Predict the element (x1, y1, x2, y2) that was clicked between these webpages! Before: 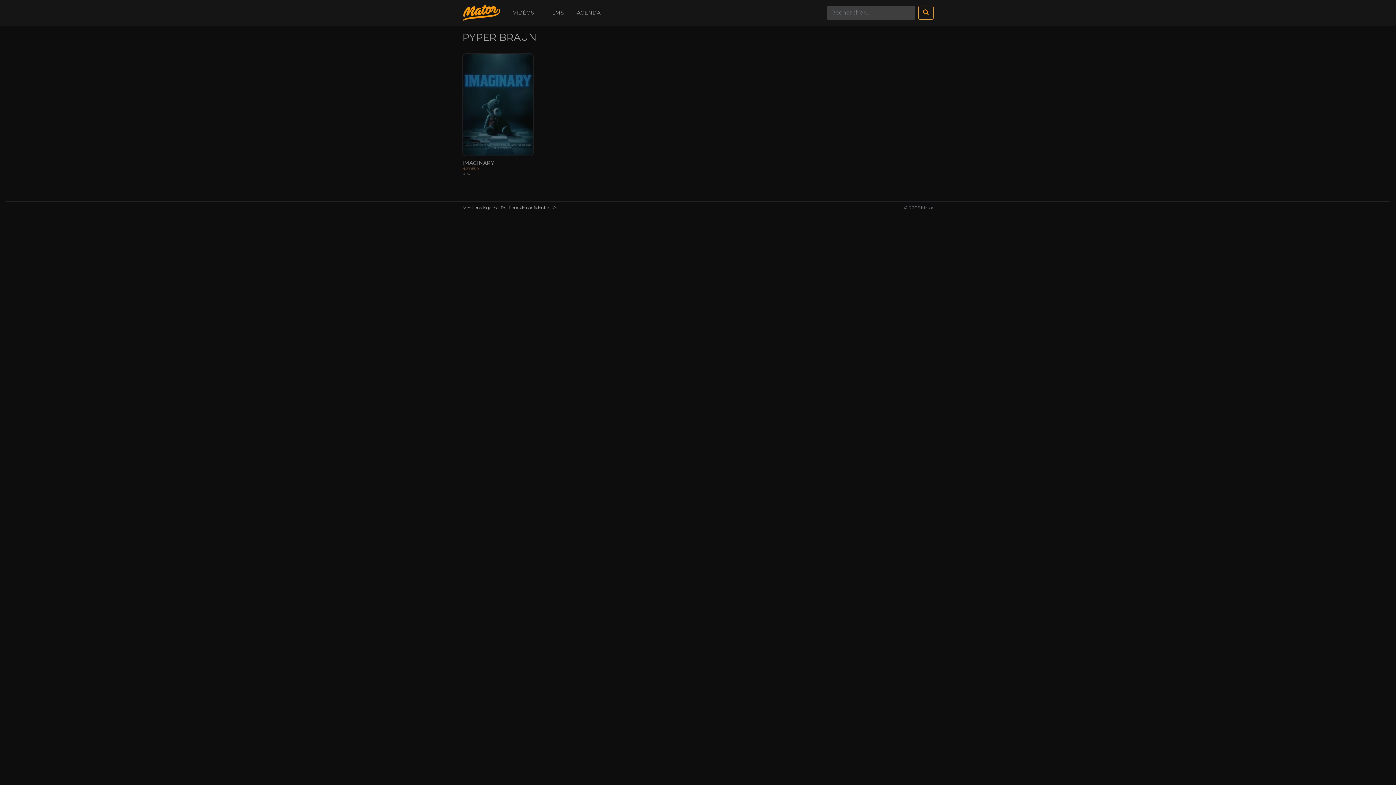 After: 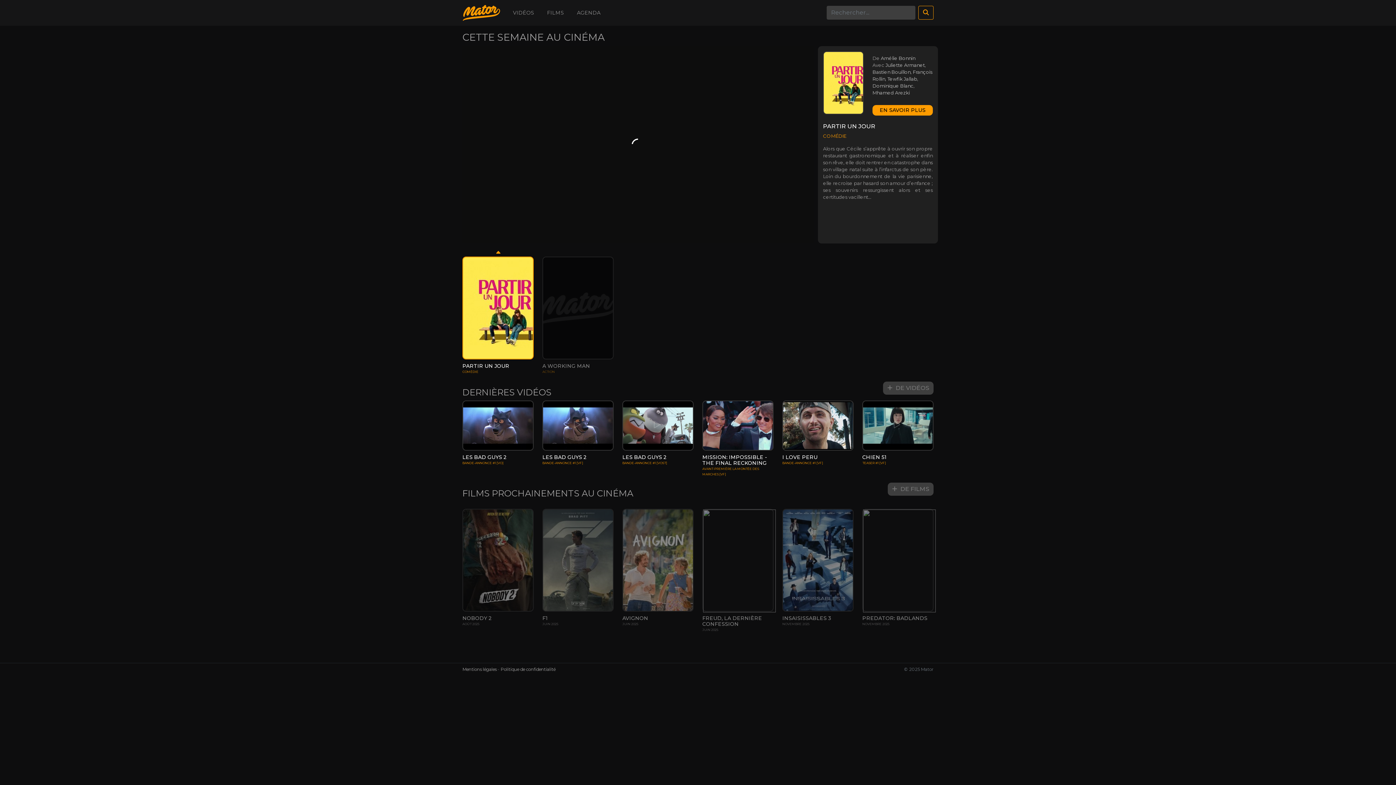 Action: bbox: (462, 2, 500, 22)